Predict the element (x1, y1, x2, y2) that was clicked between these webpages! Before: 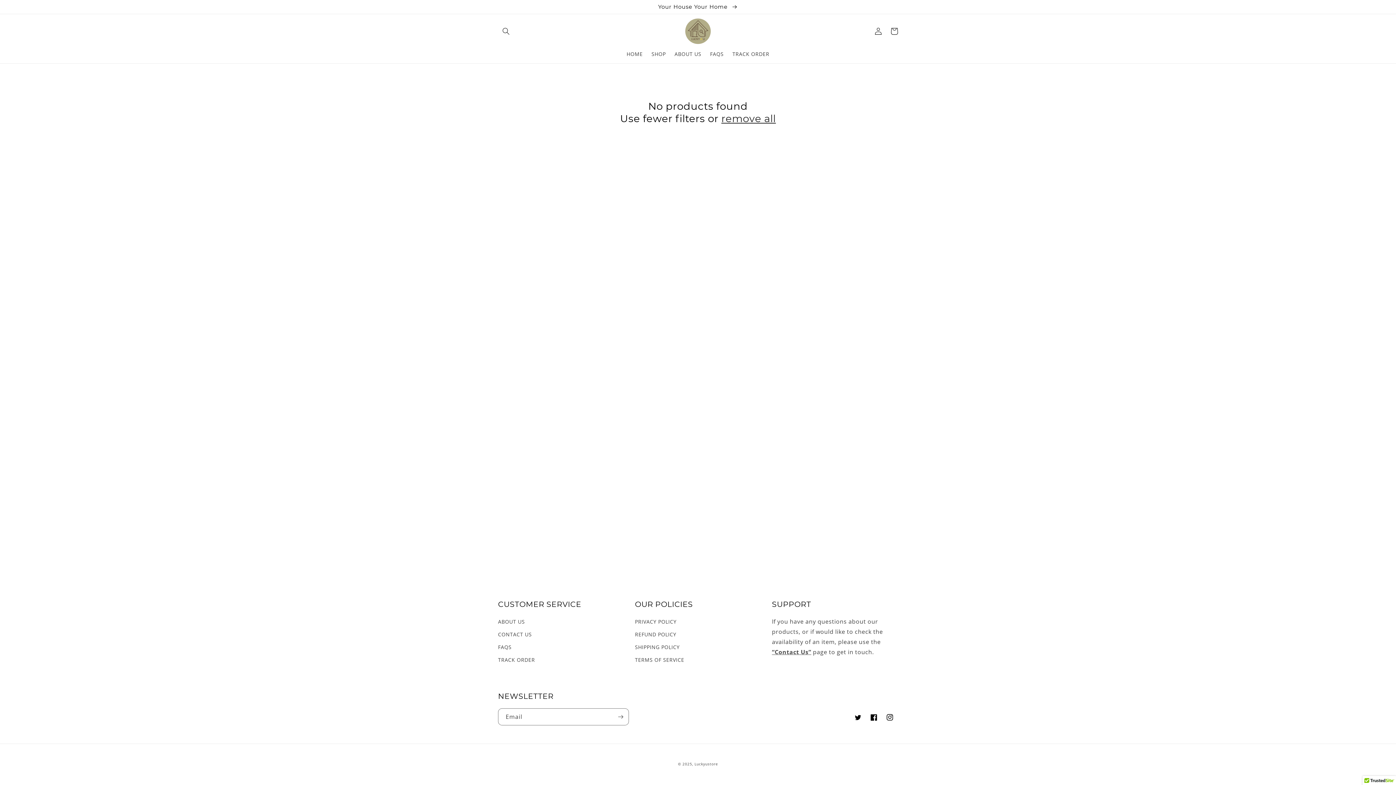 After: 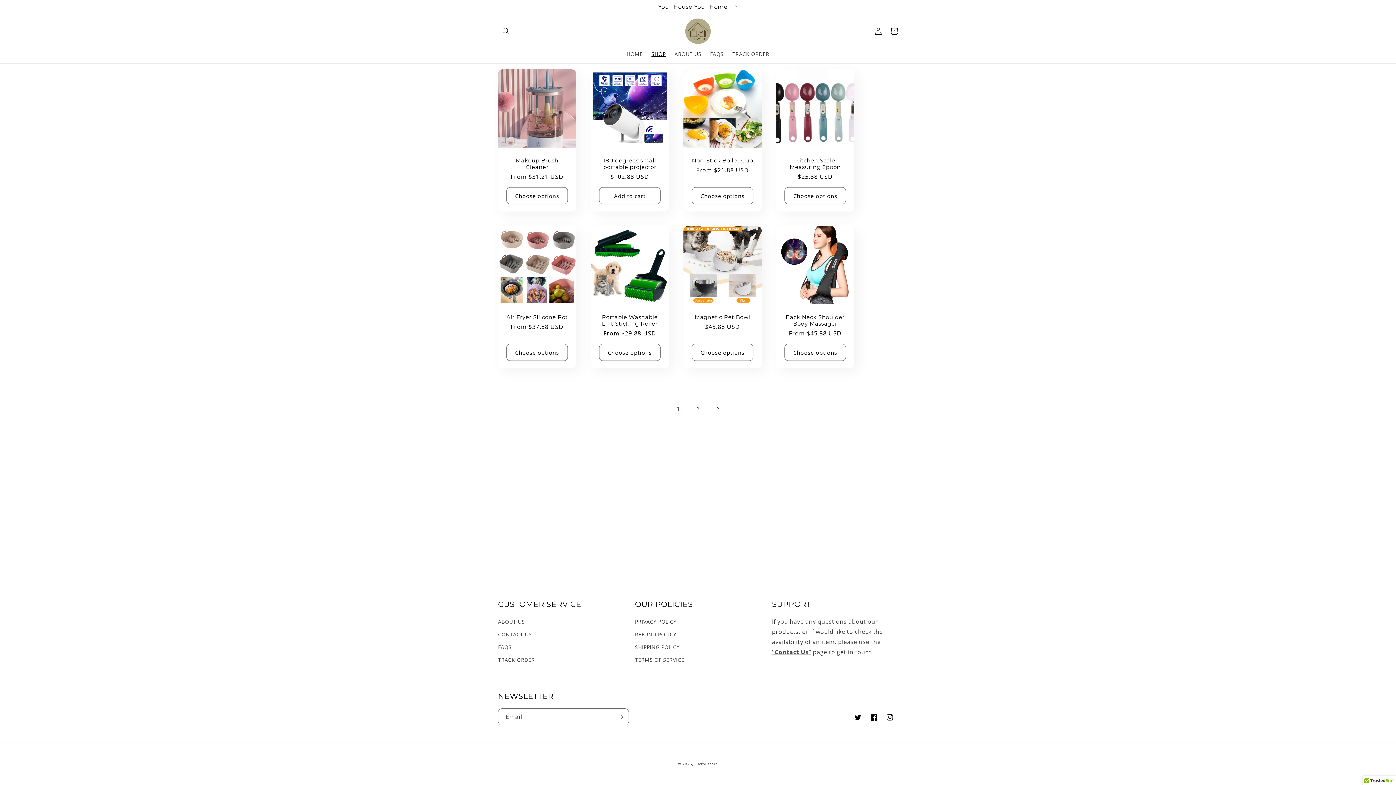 Action: bbox: (647, 46, 670, 61) label: SHOP